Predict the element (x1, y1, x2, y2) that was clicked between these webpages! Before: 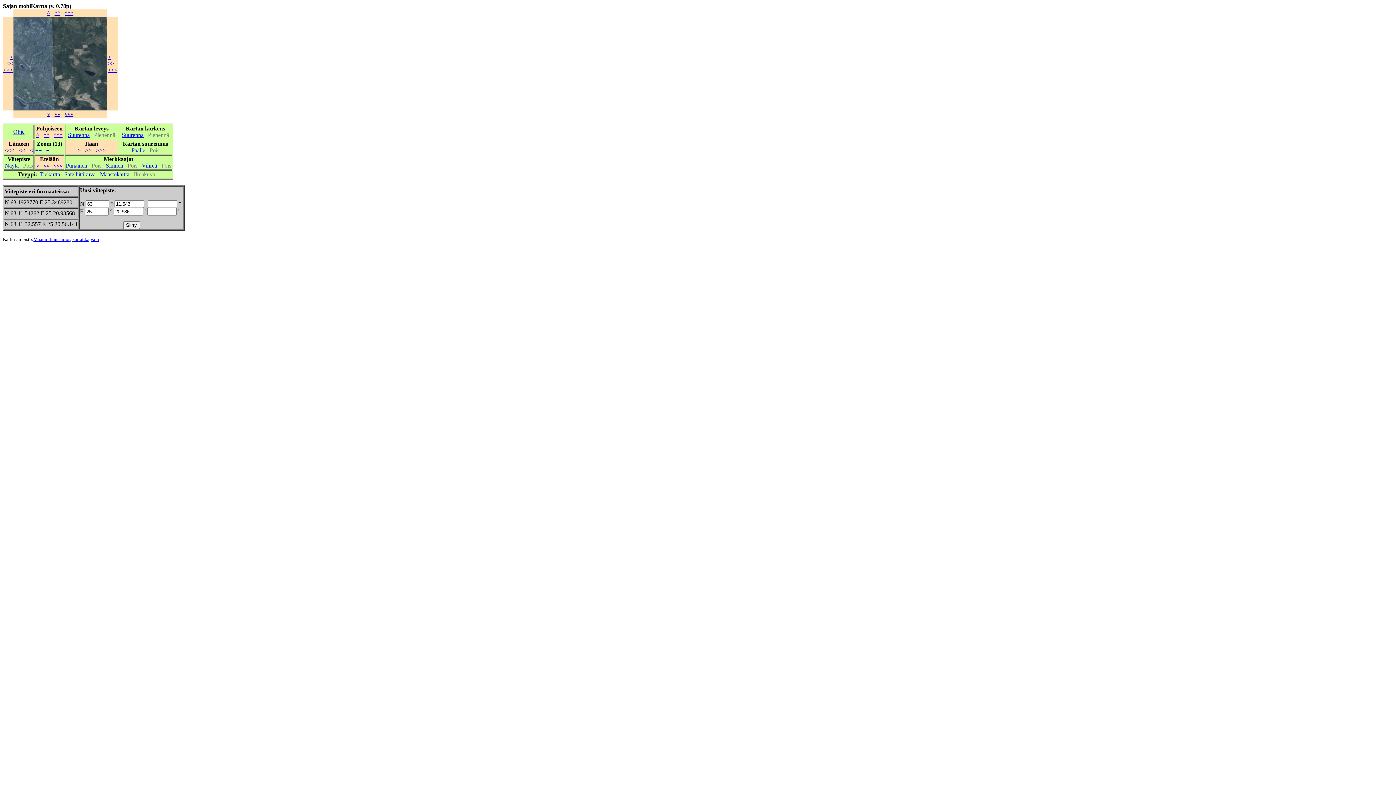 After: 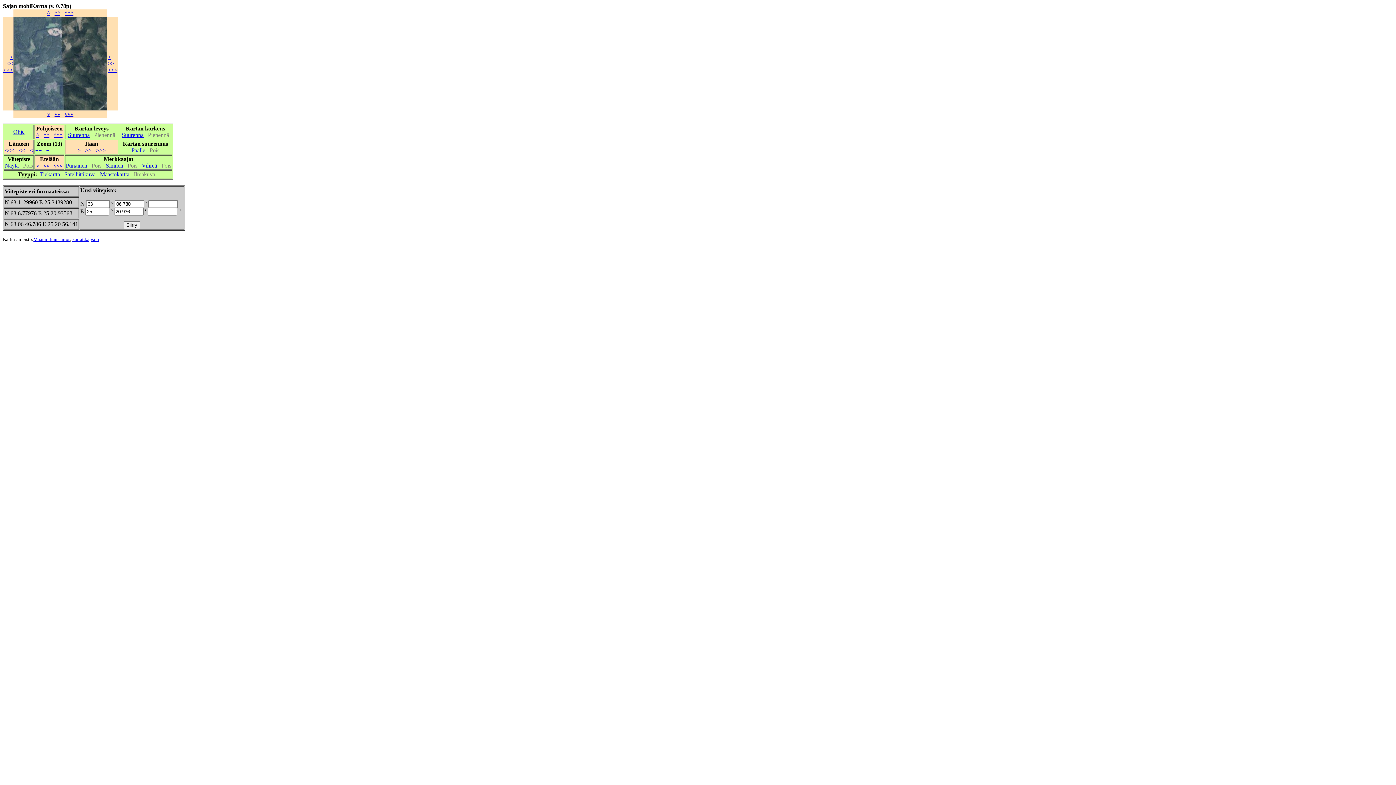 Action: label: vvv bbox: (53, 162, 62, 168)